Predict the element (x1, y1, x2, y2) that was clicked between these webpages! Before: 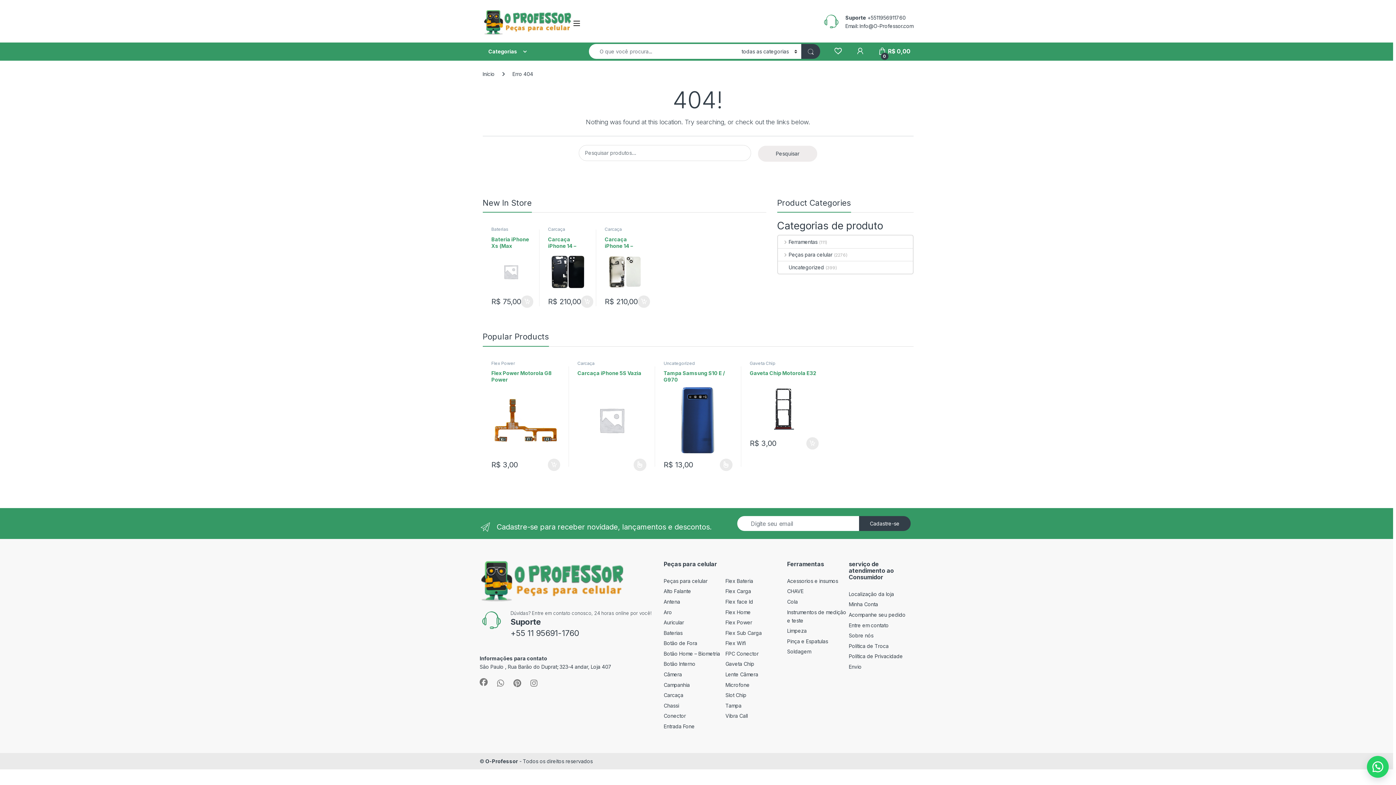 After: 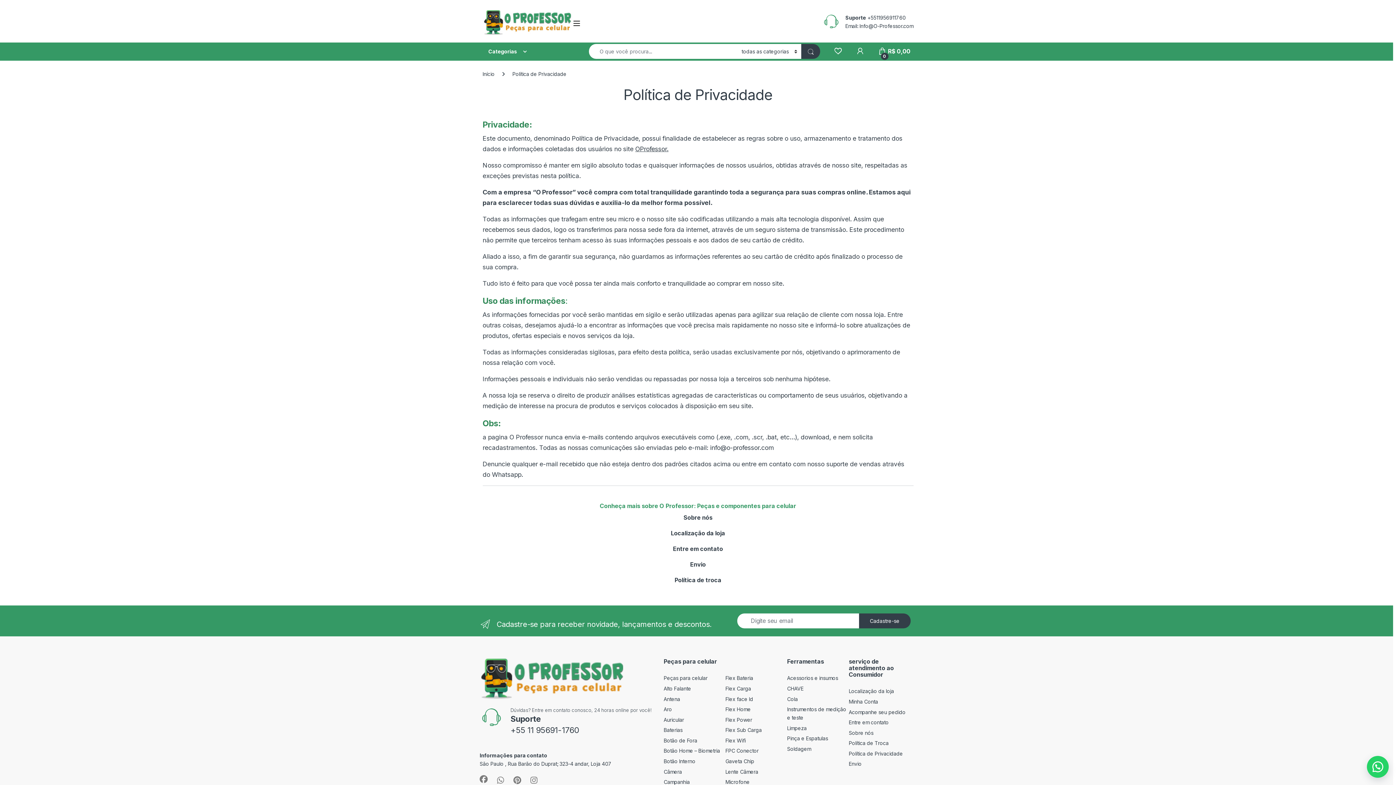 Action: bbox: (849, 653, 903, 659) label: Política de Privacidade